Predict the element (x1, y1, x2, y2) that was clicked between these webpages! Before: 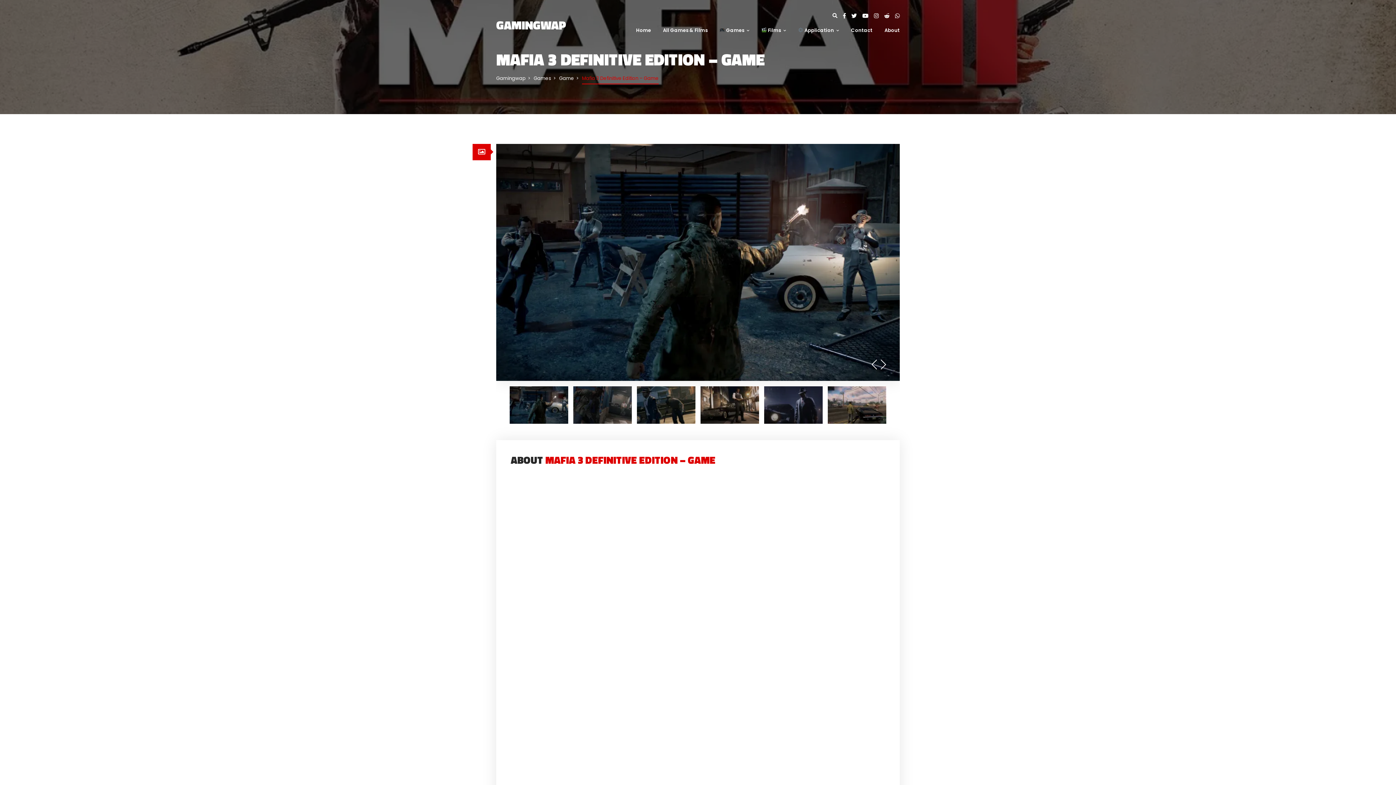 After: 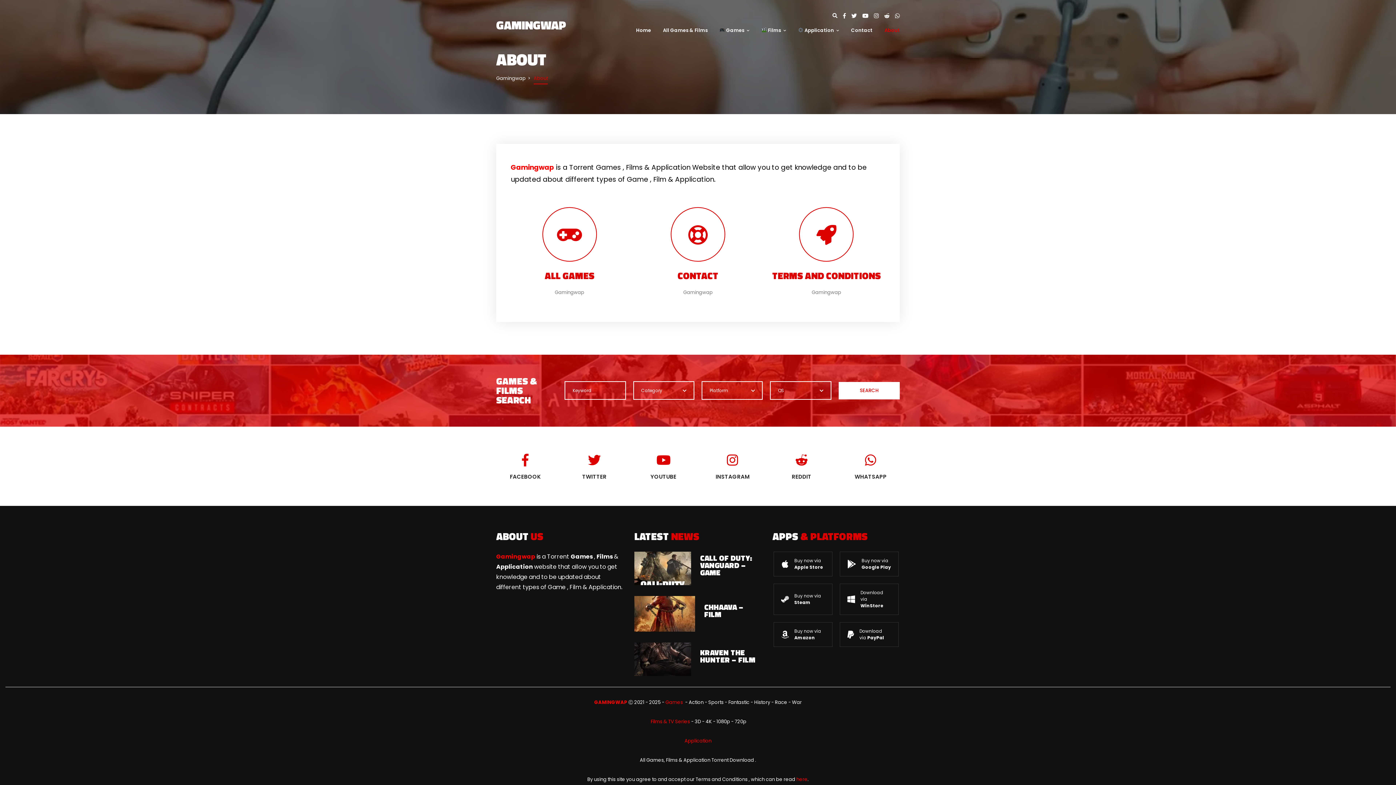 Action: bbox: (879, 20, 900, 40) label: About